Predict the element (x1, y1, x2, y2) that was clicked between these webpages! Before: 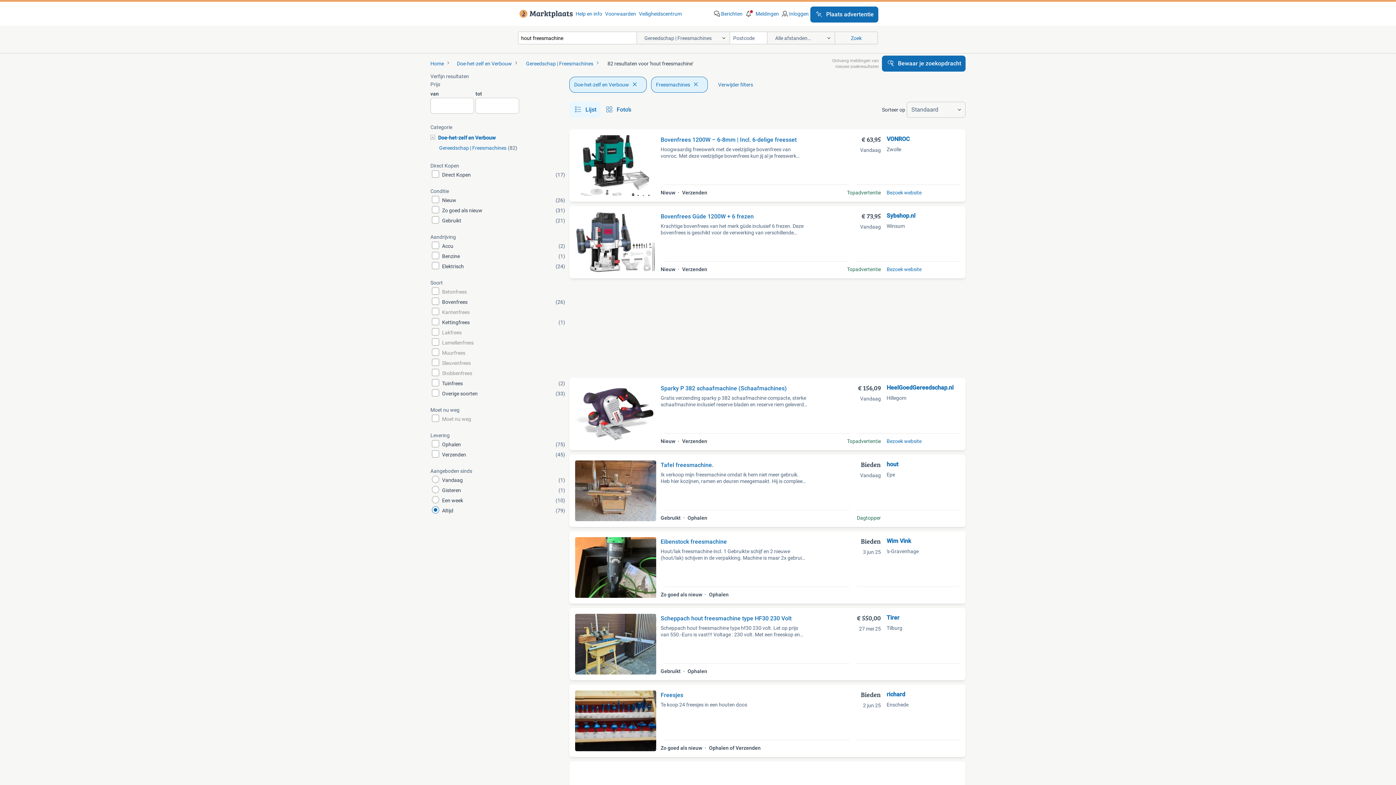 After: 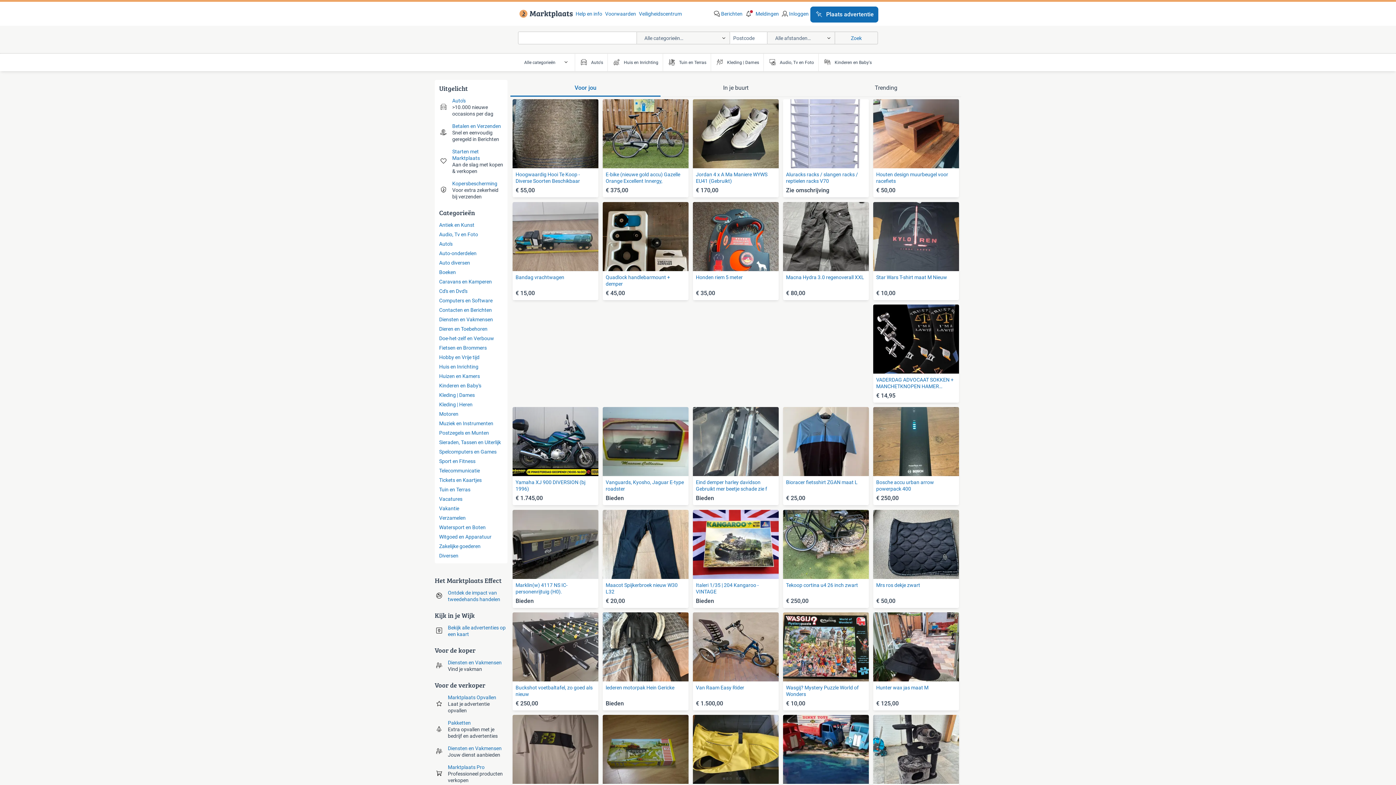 Action: bbox: (518, 5, 571, 21) label: Homepage